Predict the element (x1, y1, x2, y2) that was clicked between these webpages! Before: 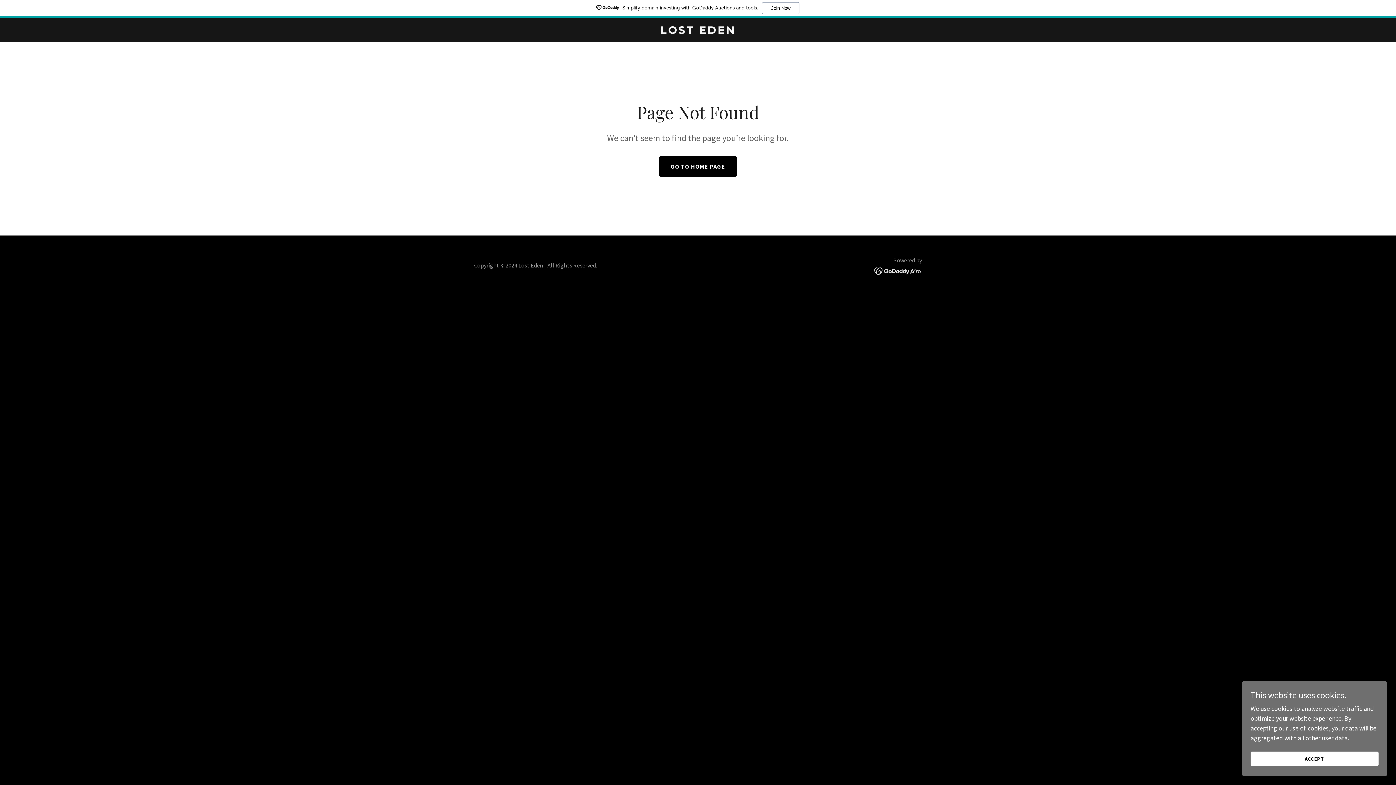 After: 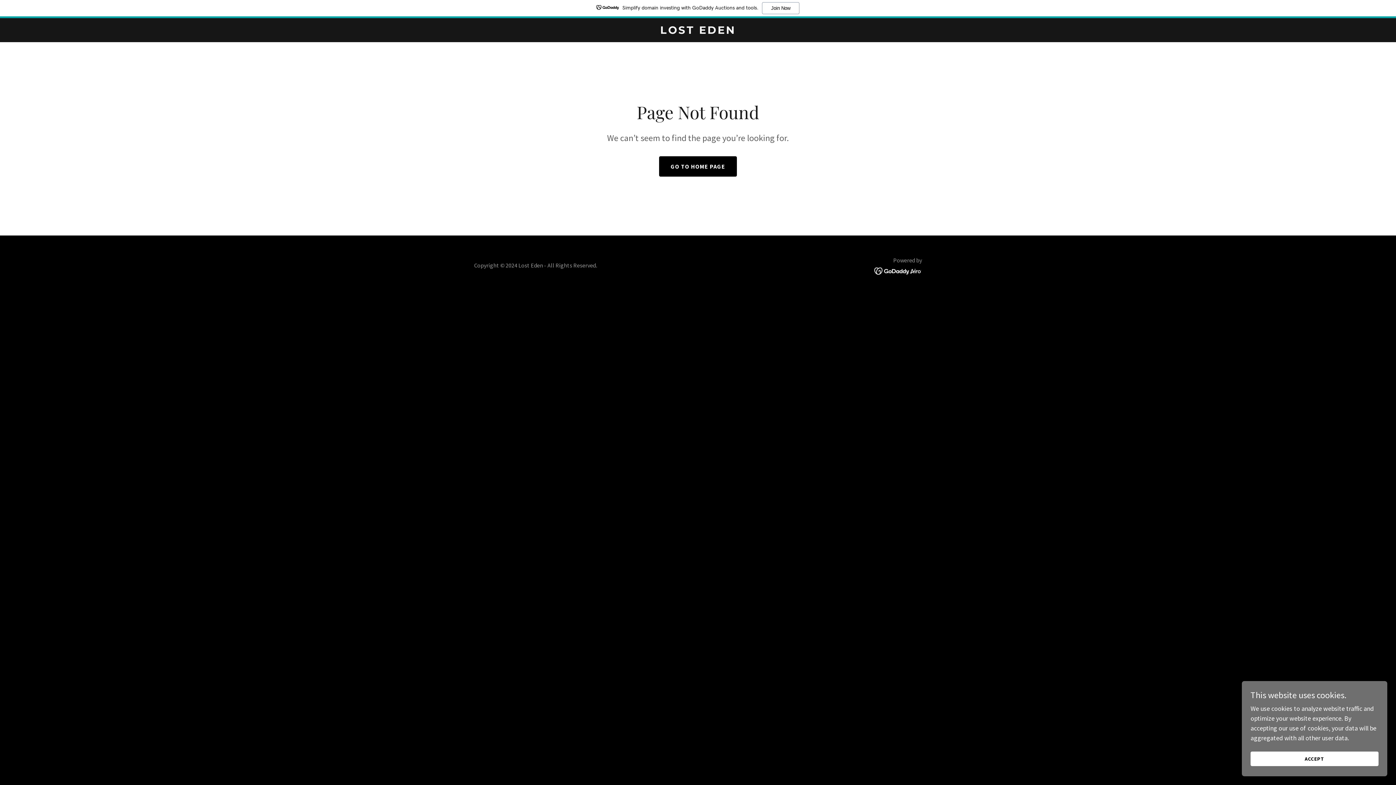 Action: bbox: (874, 266, 922, 274)